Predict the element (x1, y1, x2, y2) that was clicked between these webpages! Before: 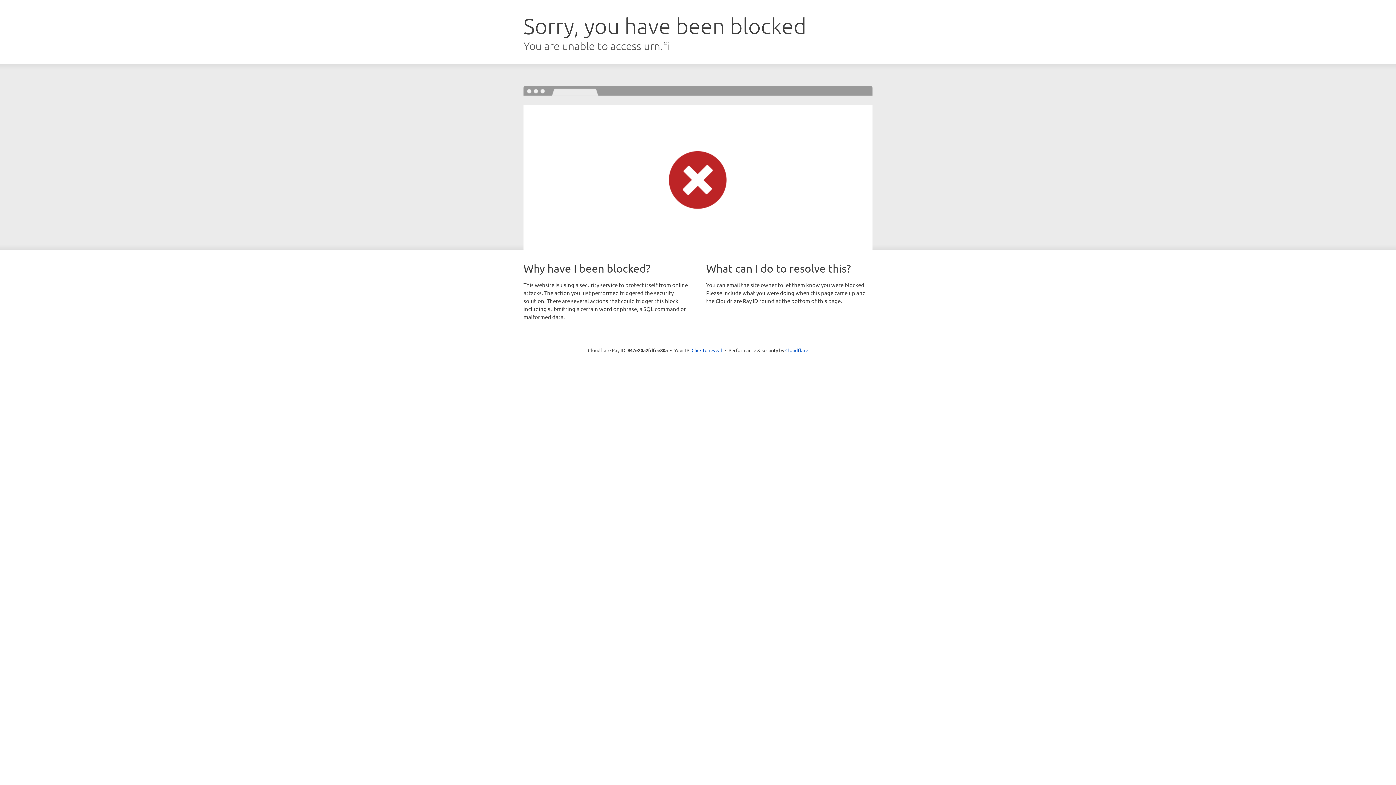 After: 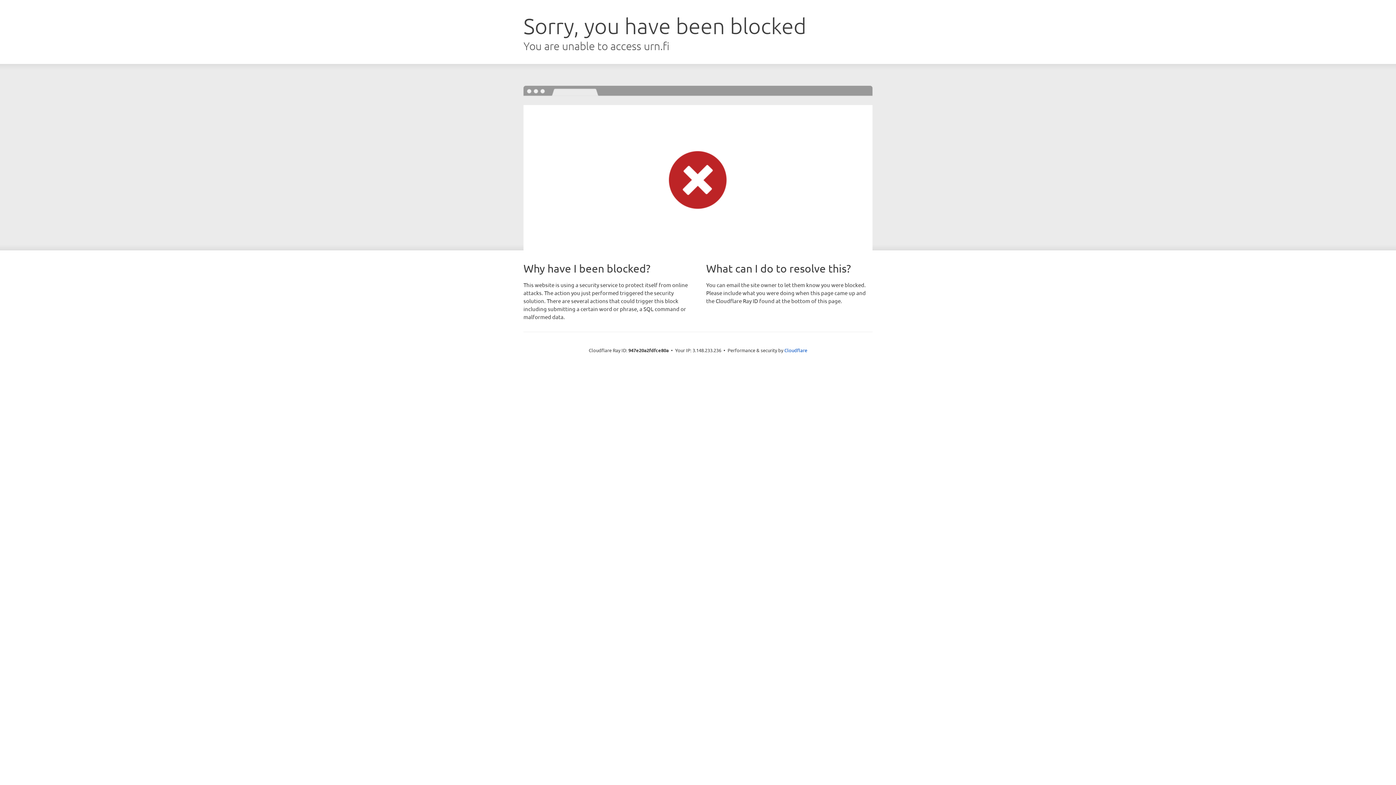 Action: bbox: (691, 346, 722, 353) label: Click to reveal